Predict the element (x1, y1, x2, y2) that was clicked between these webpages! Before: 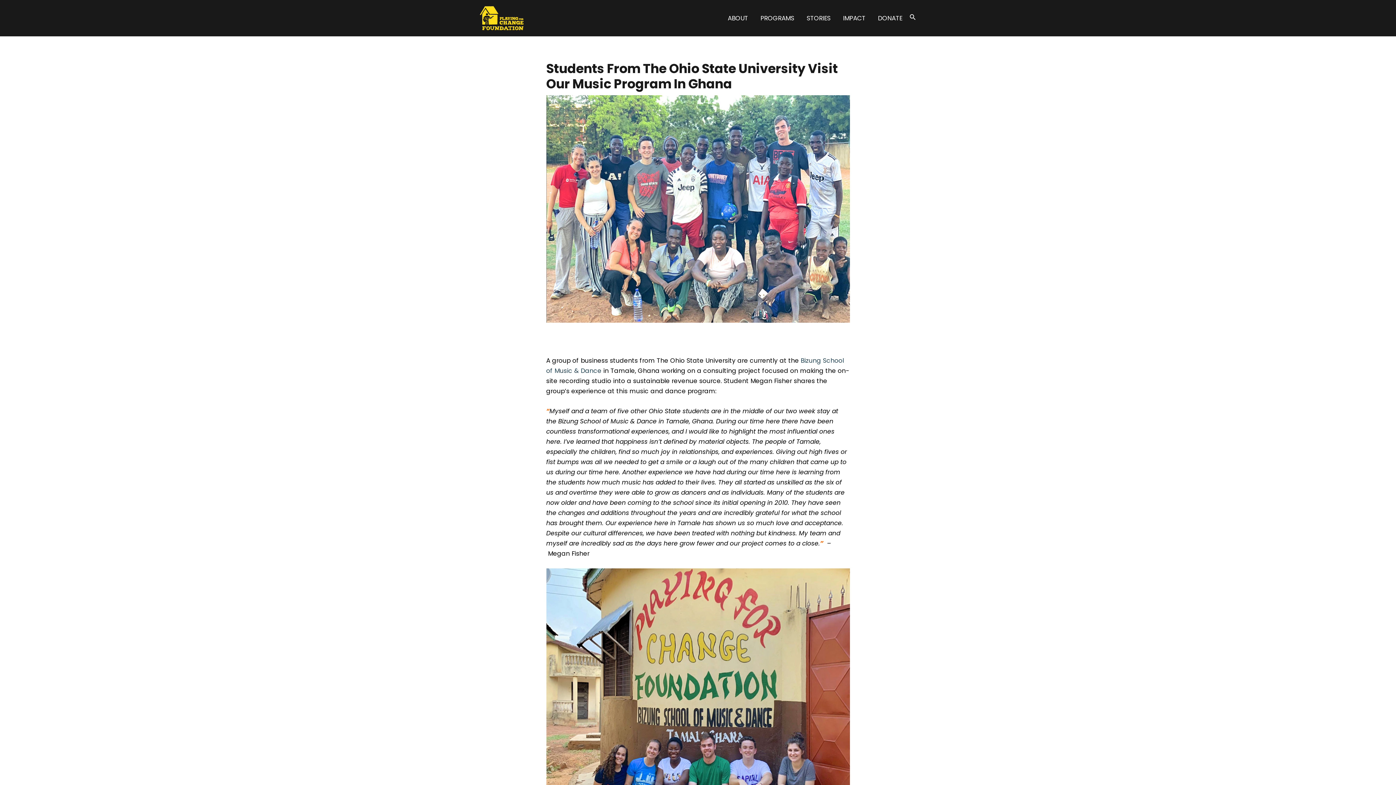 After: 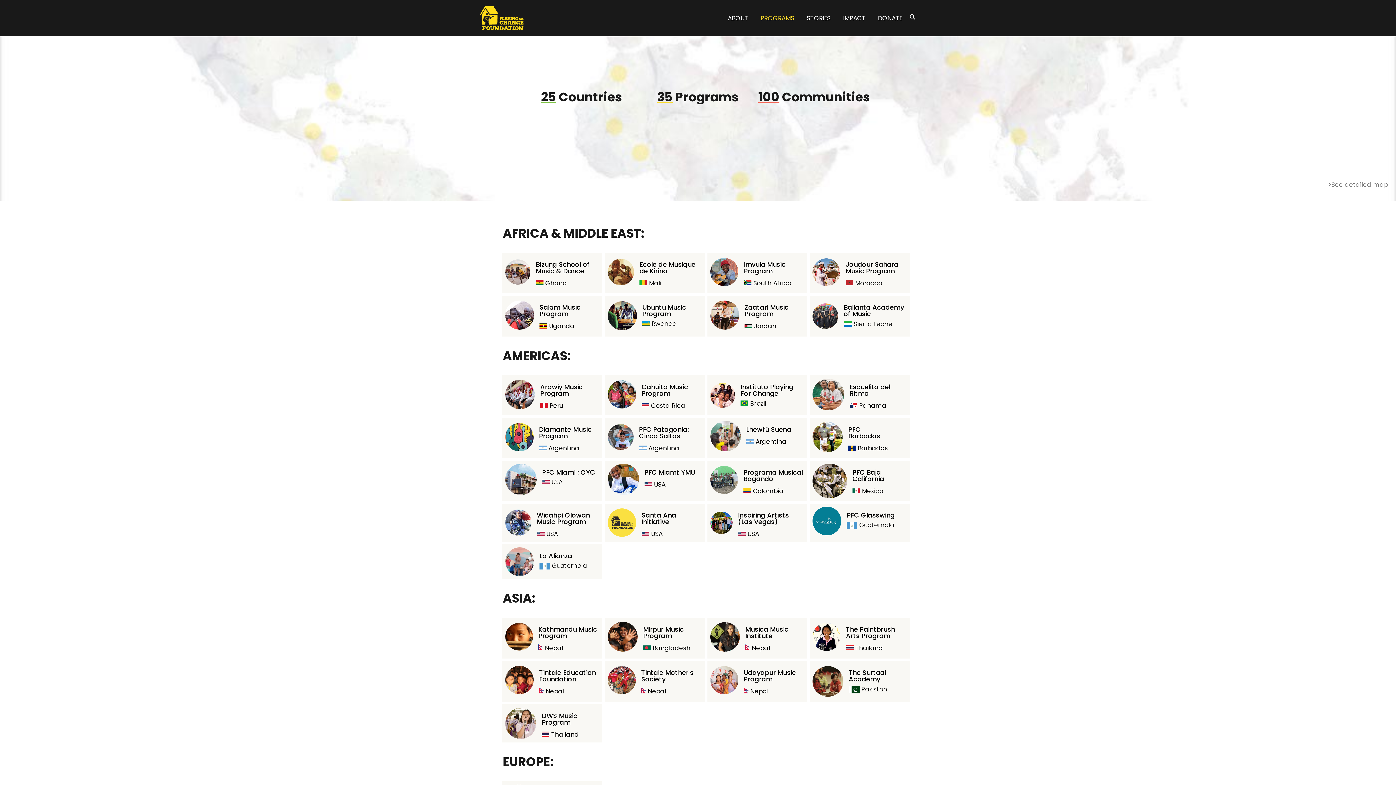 Action: label: PROGRAMS bbox: (754, 5, 800, 30)